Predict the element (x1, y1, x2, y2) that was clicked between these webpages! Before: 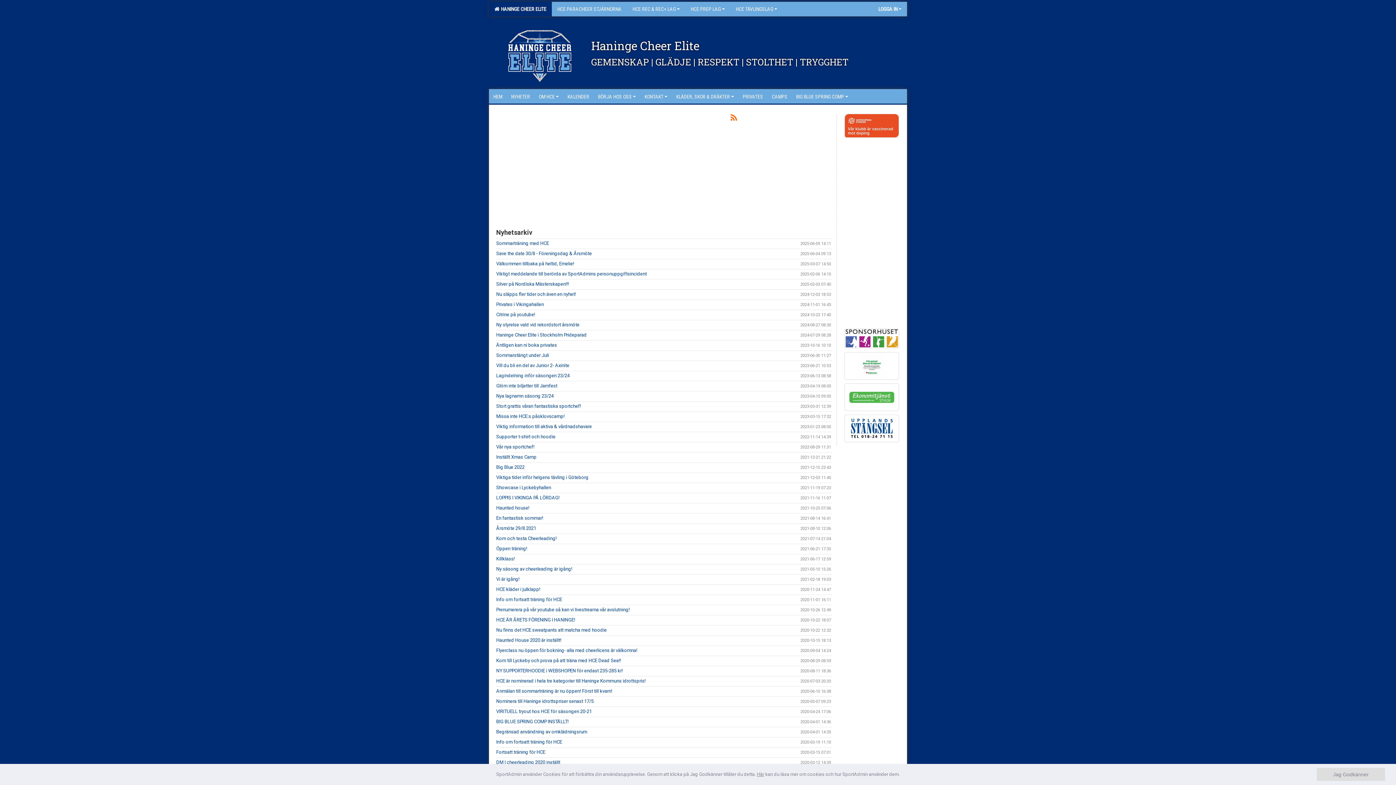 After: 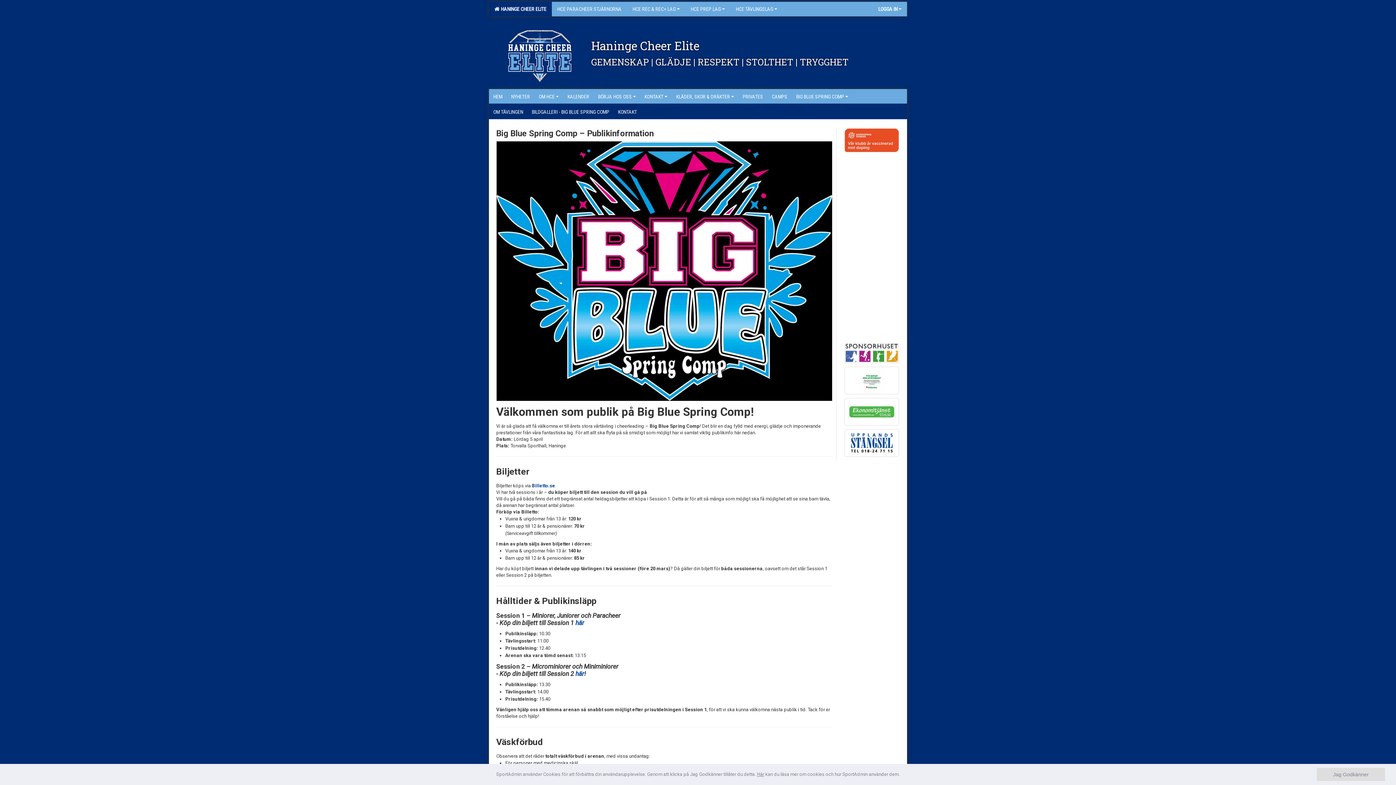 Action: label: BIG BLUE SPRING COMP bbox: (792, 89, 852, 103)